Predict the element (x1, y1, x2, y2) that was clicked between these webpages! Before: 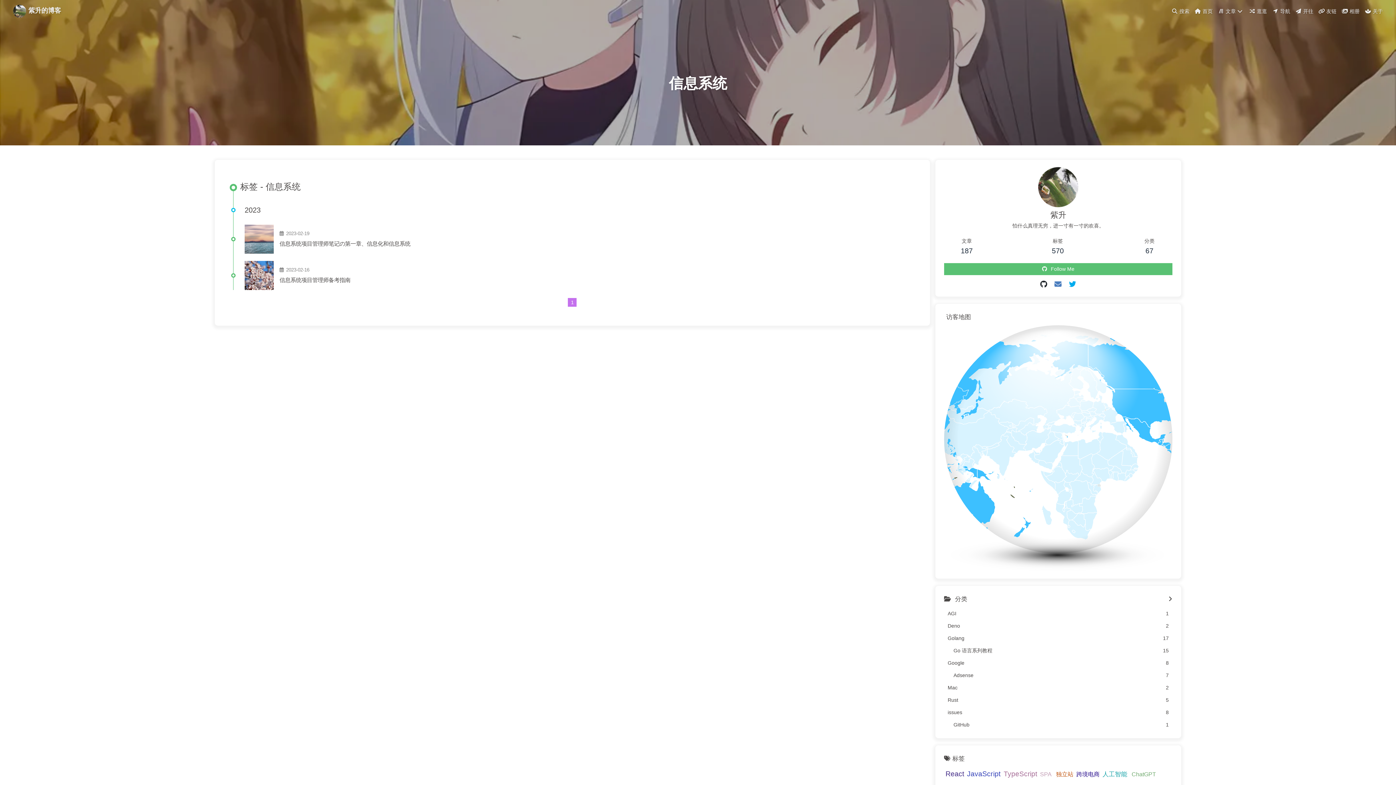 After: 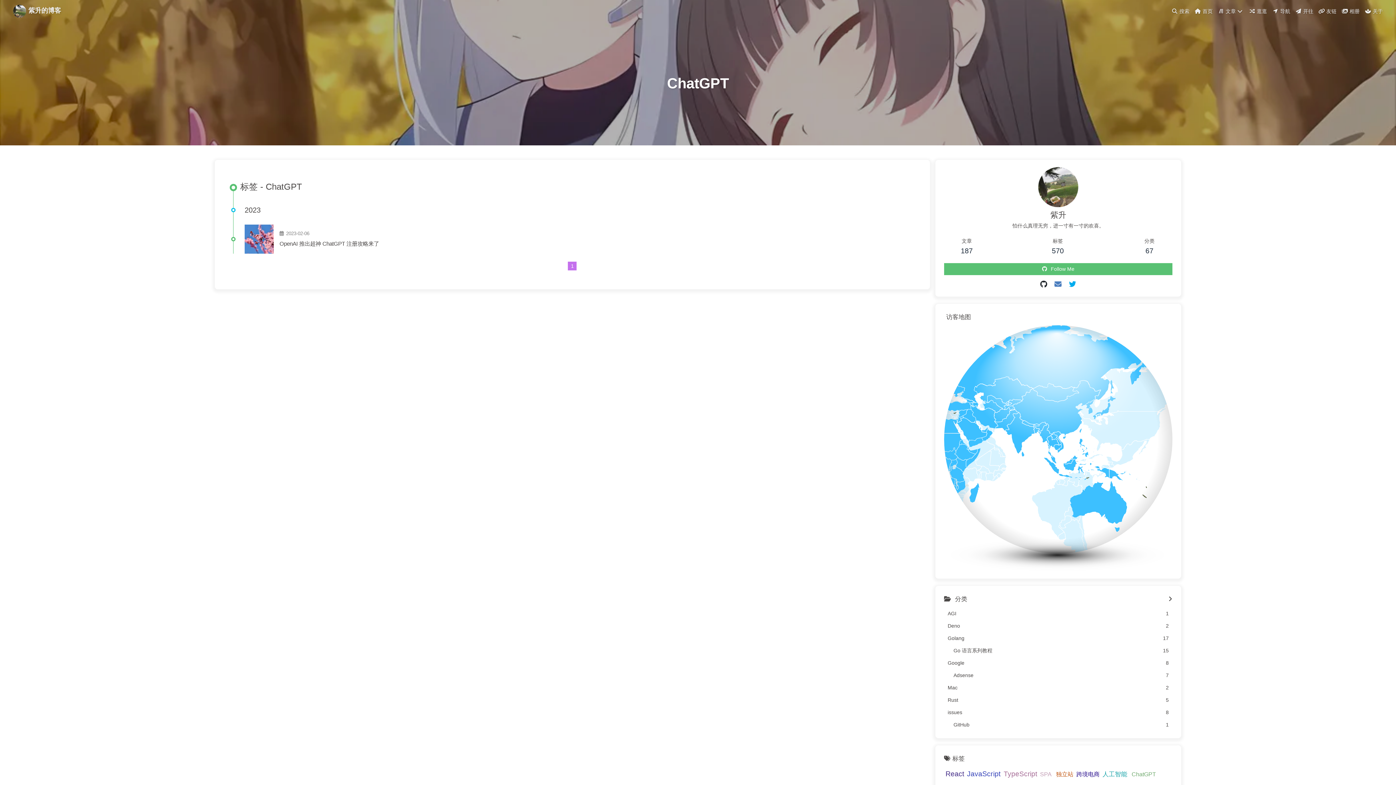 Action: label: ChatGPT bbox: (1130, 768, 1157, 780)